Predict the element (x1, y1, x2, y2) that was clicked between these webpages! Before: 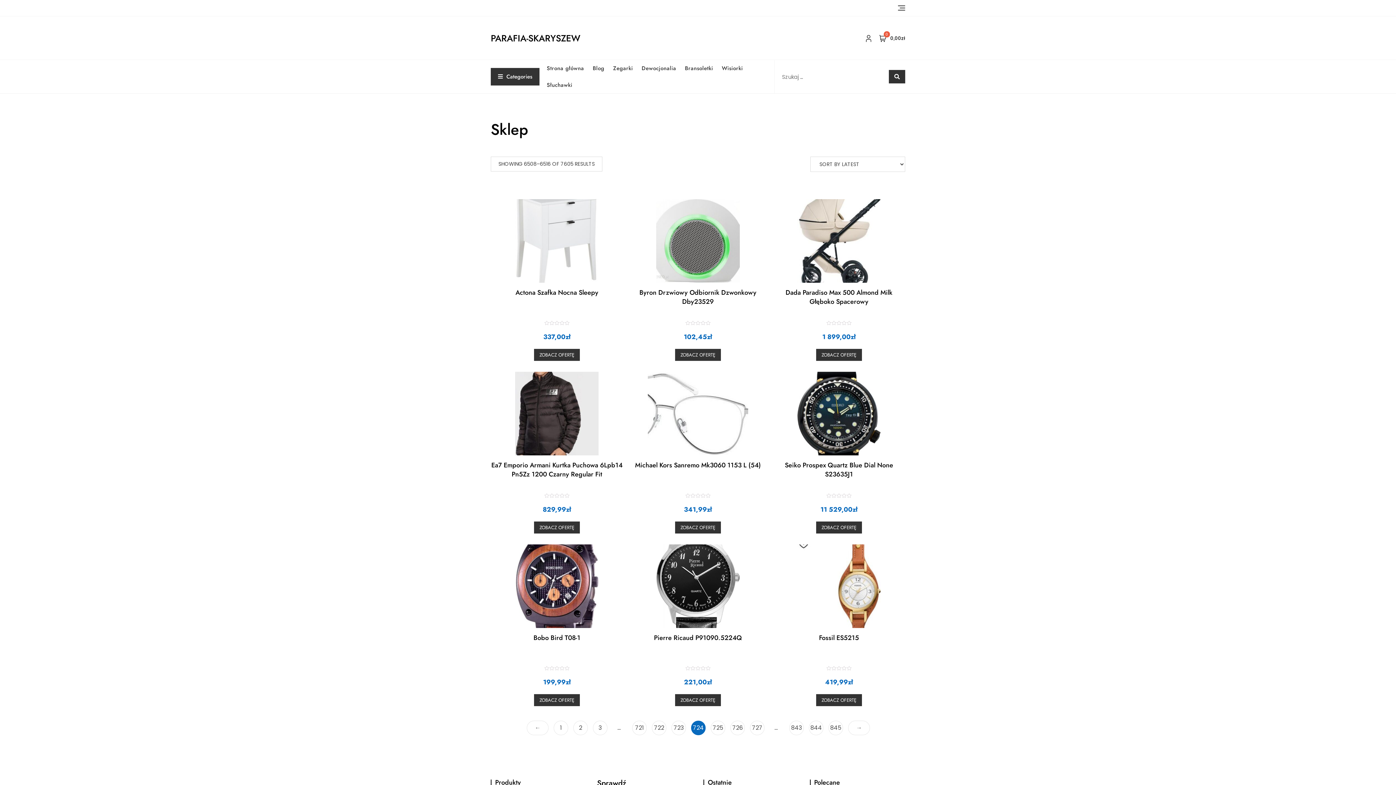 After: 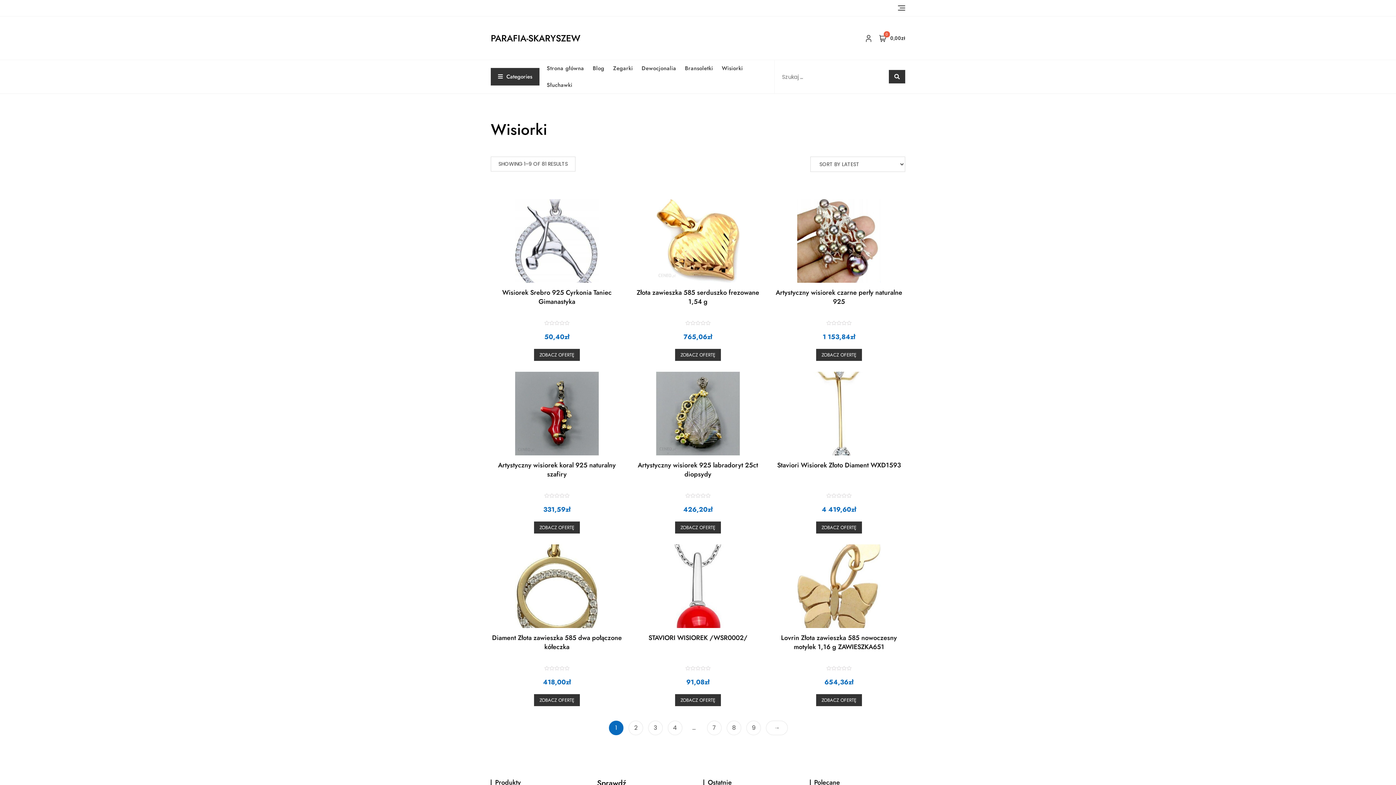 Action: bbox: (722, 60, 751, 76) label: Wisiorki